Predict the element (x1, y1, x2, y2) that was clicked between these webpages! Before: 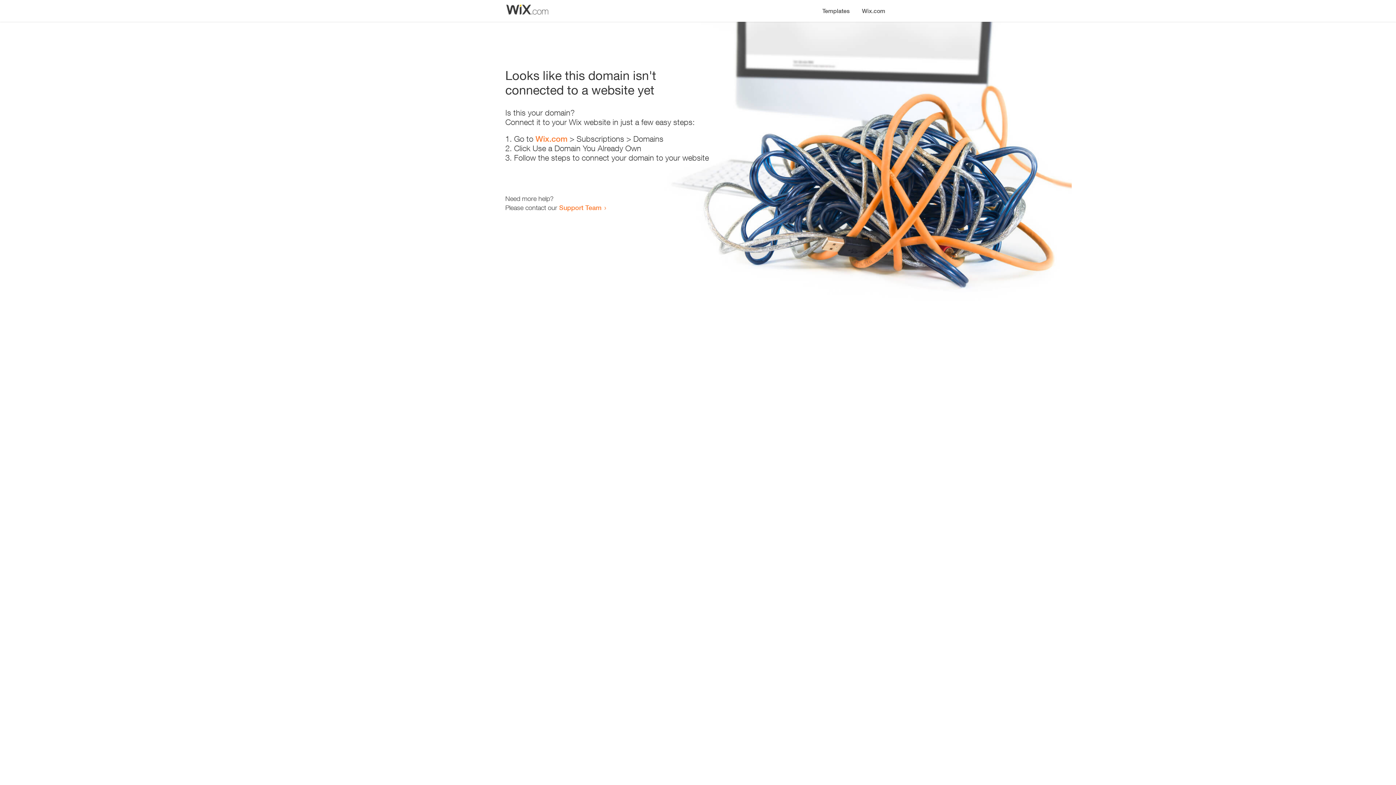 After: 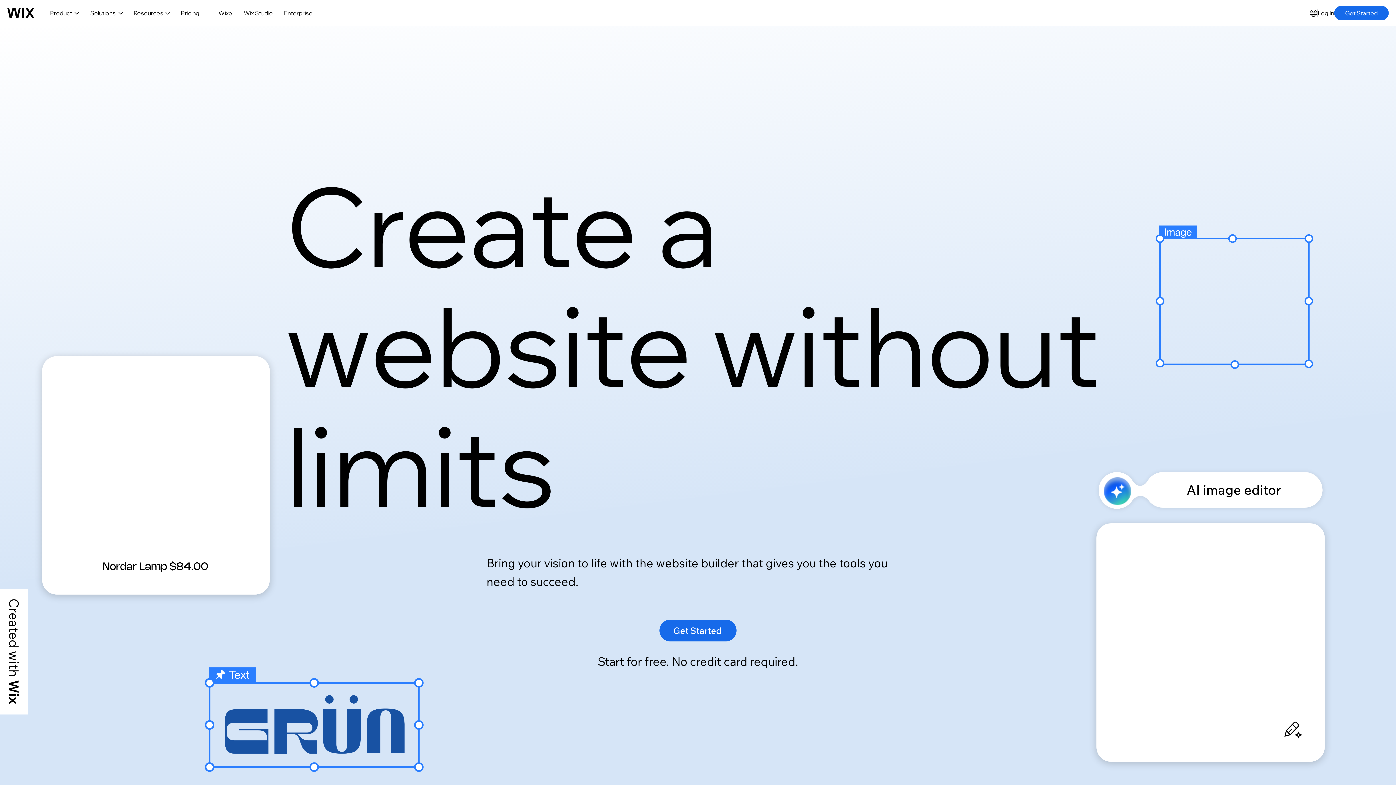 Action: bbox: (856, 0, 890, 14) label: Wix.com